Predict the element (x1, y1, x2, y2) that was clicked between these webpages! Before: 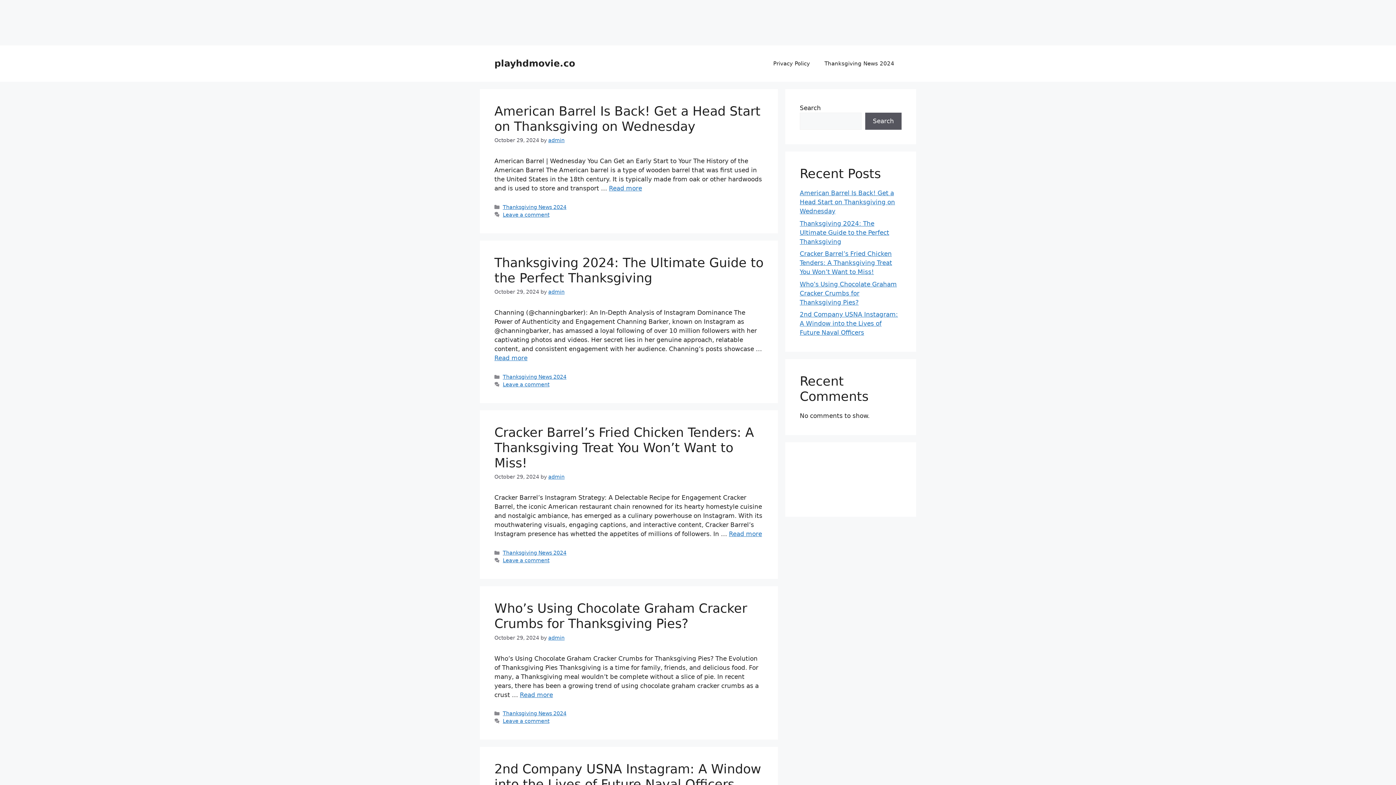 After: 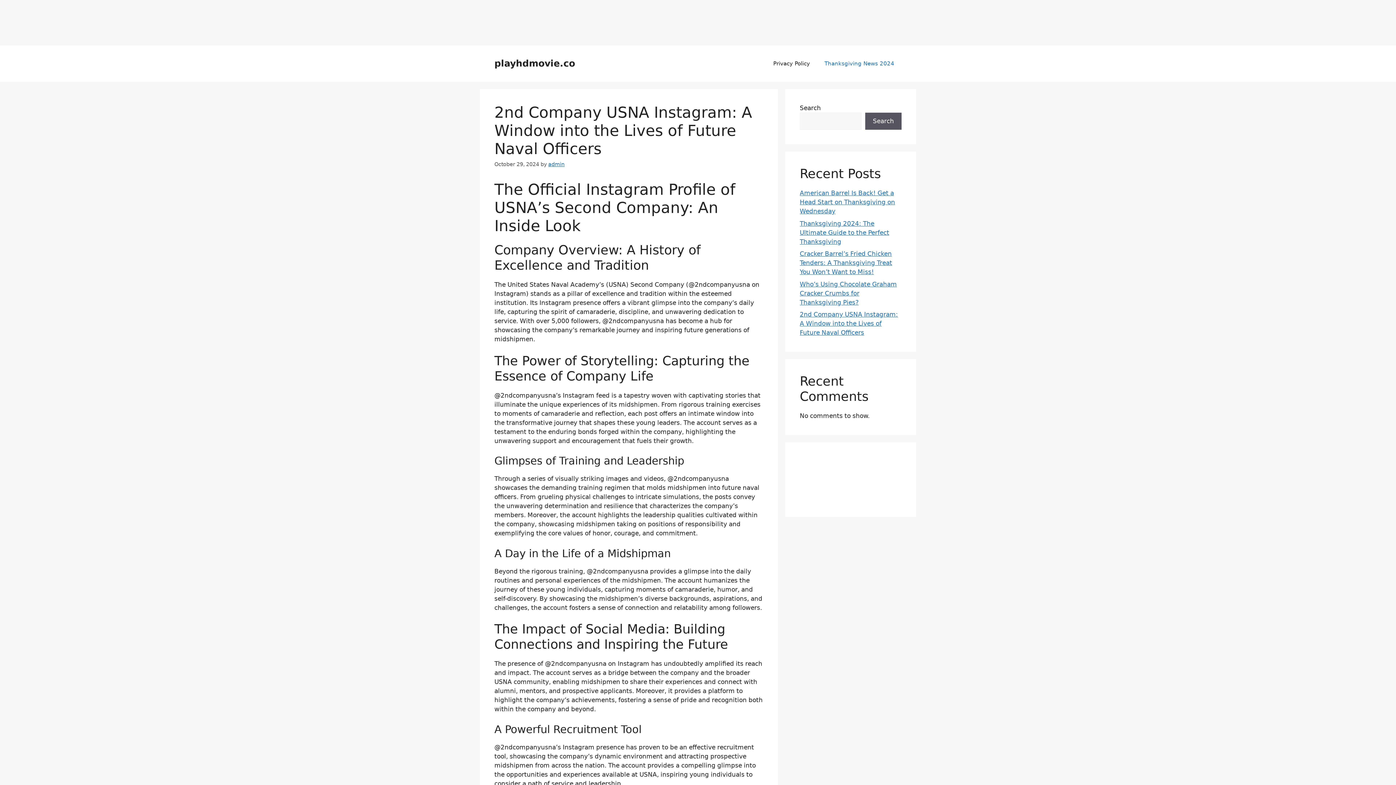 Action: label: 2nd Company USNA Instagram: A Window into the Lives of Future Naval Officers bbox: (494, 762, 761, 792)